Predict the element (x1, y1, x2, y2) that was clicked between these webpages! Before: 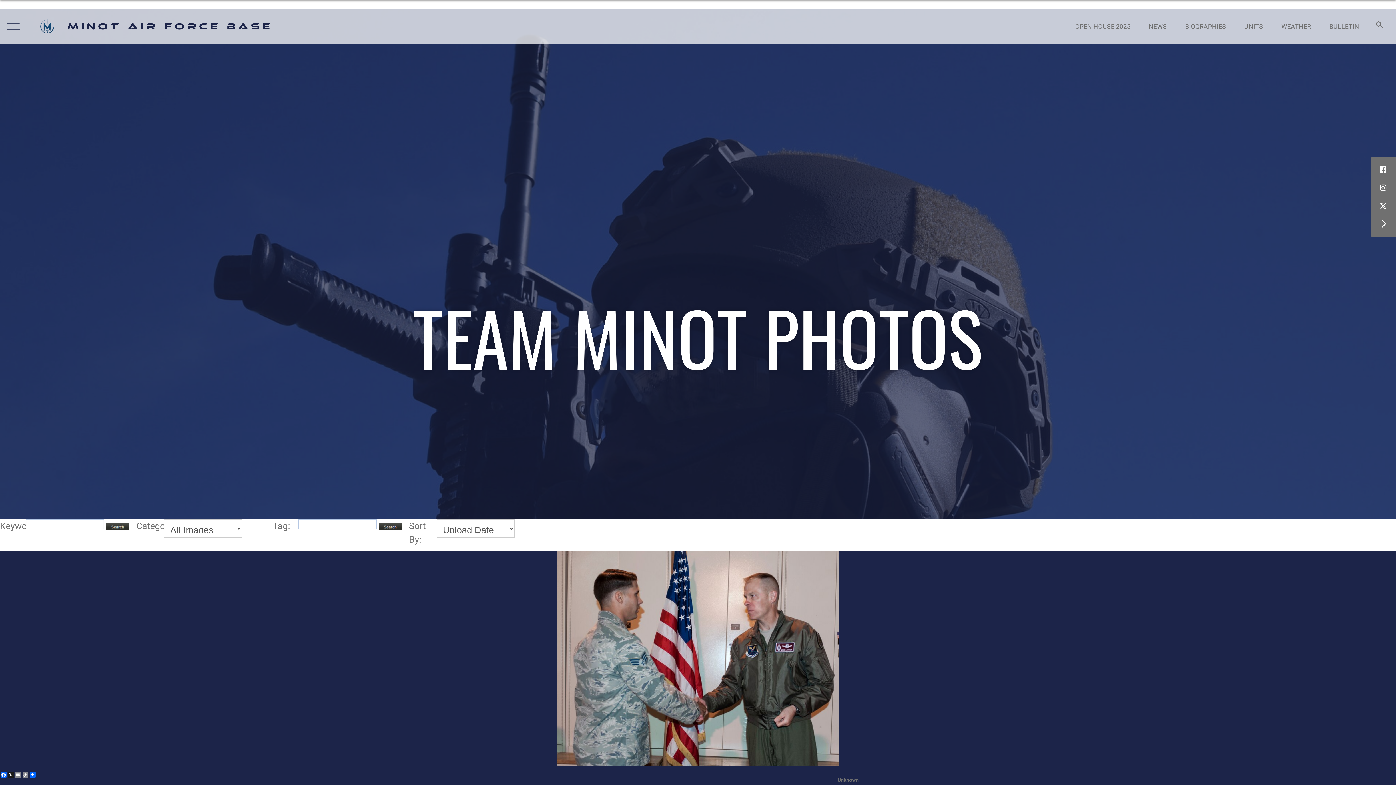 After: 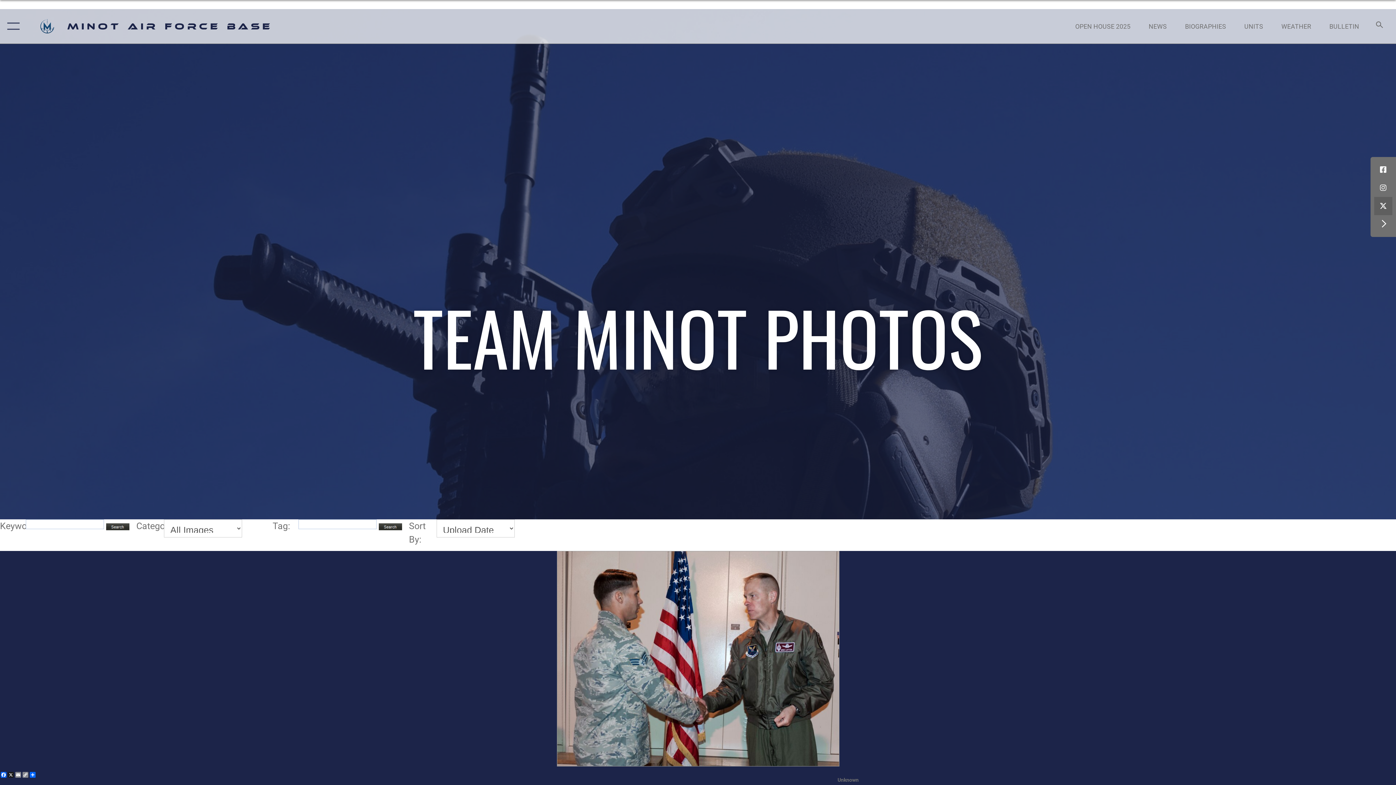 Action: label: X (formerly X) icon opens in a new window bbox: (1374, 197, 1392, 215)